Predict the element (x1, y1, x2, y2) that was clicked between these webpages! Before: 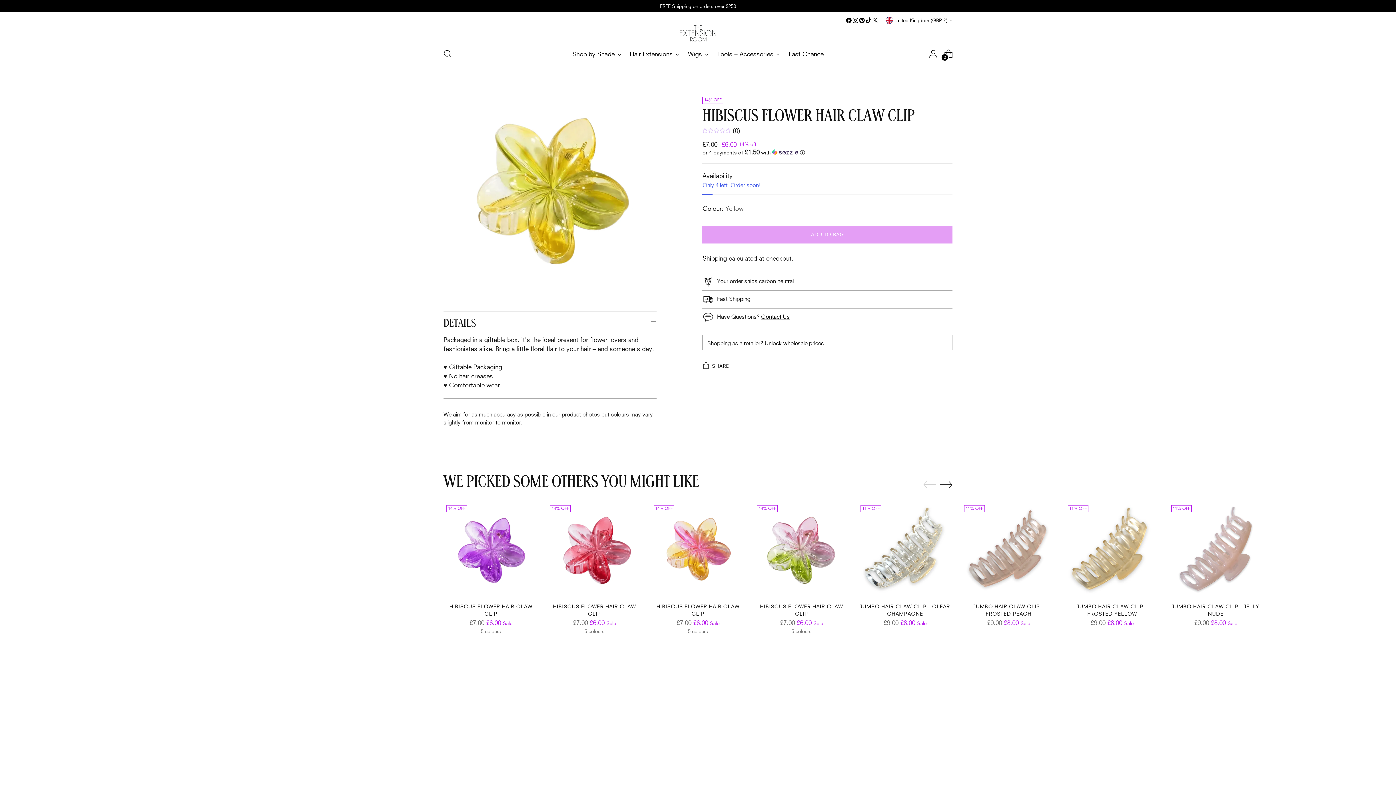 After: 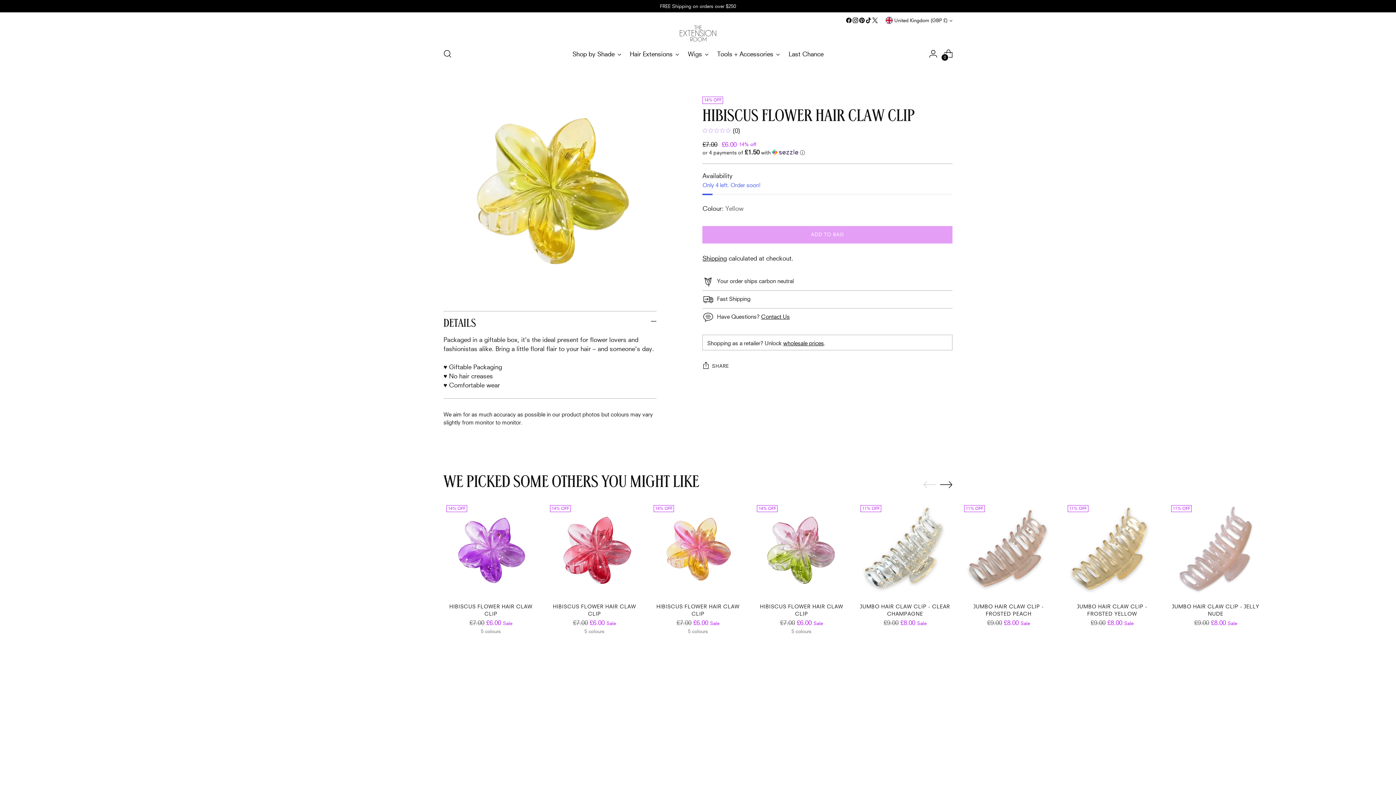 Action: bbox: (865, 17, 872, 23)